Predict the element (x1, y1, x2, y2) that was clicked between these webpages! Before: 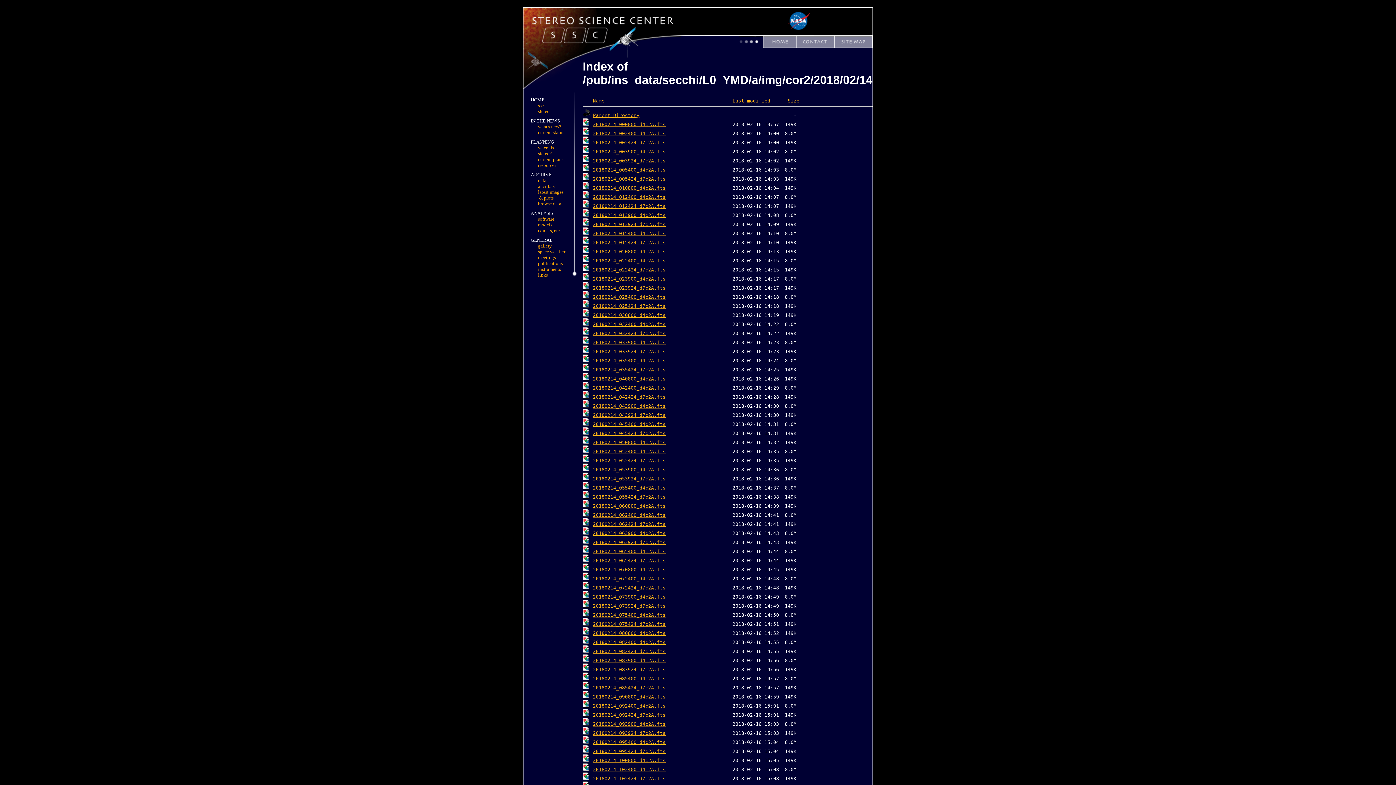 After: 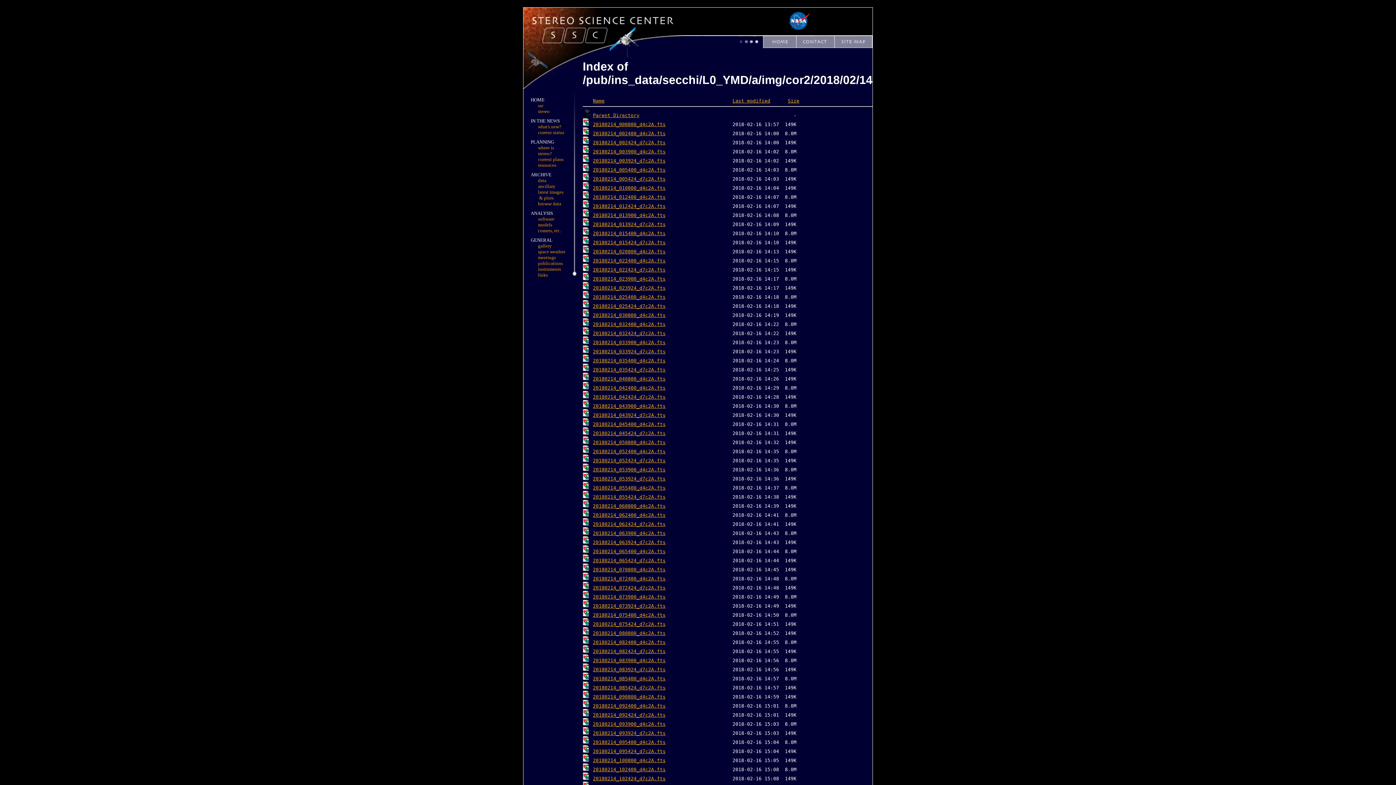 Action: label: 20180214_022400_d4c2A.fts bbox: (593, 258, 665, 263)